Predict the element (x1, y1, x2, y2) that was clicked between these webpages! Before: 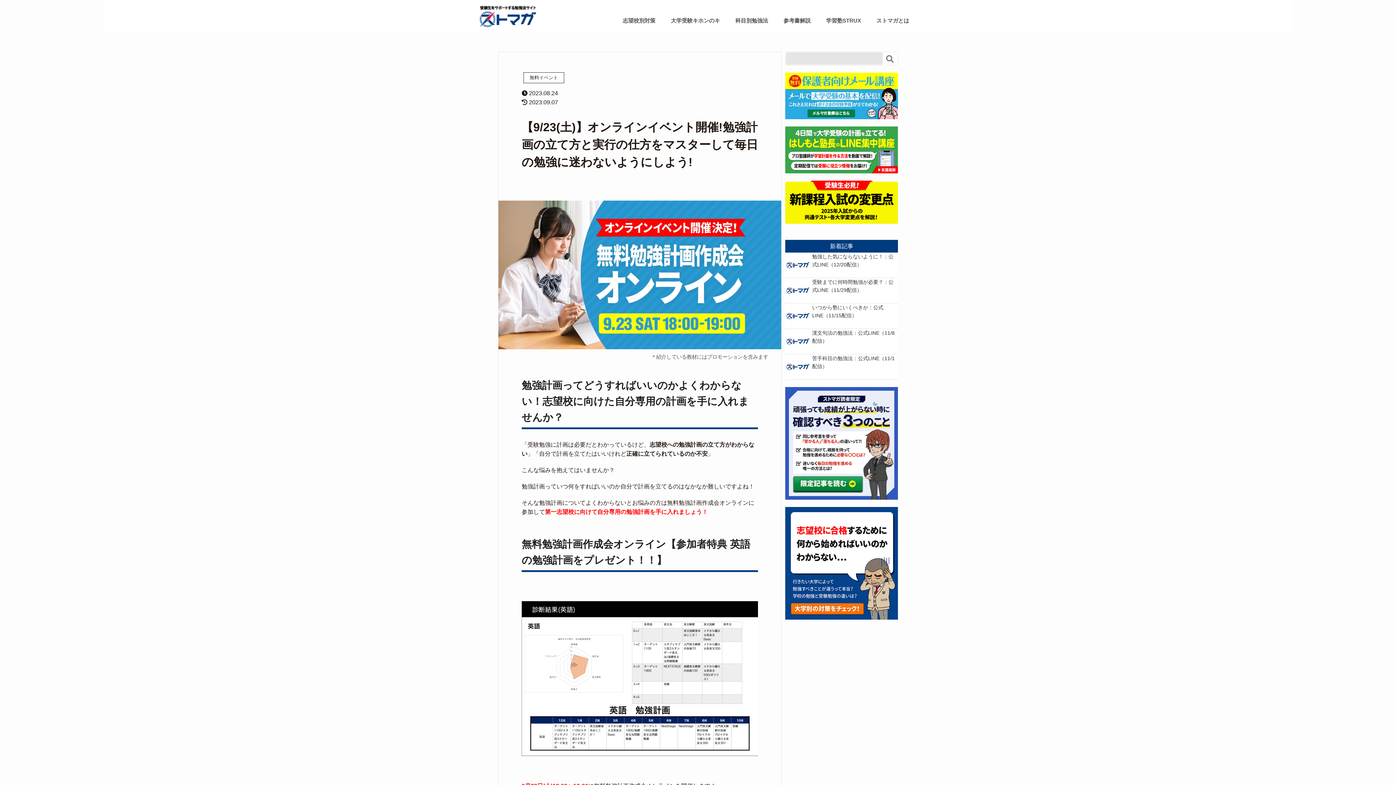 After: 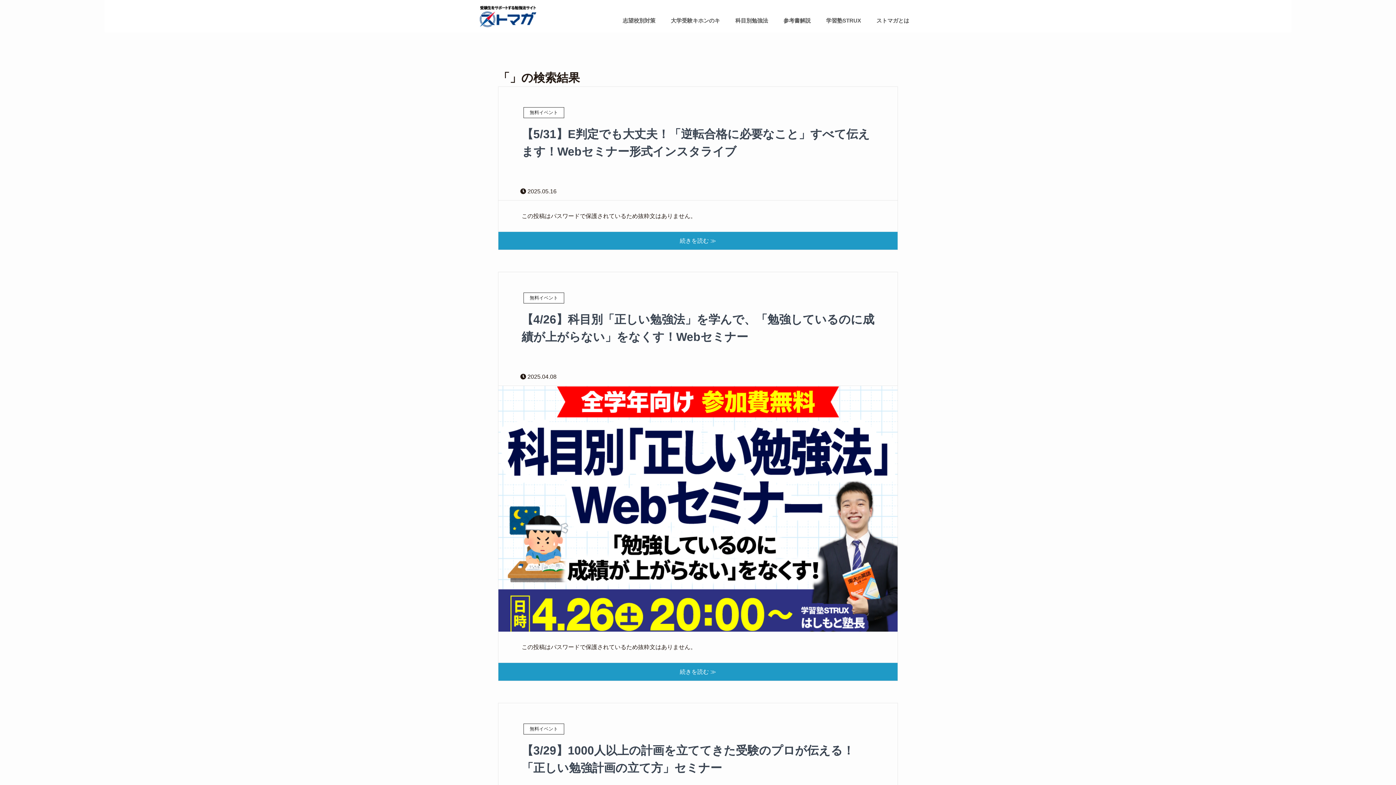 Action: bbox: (882, 52, 897, 65)